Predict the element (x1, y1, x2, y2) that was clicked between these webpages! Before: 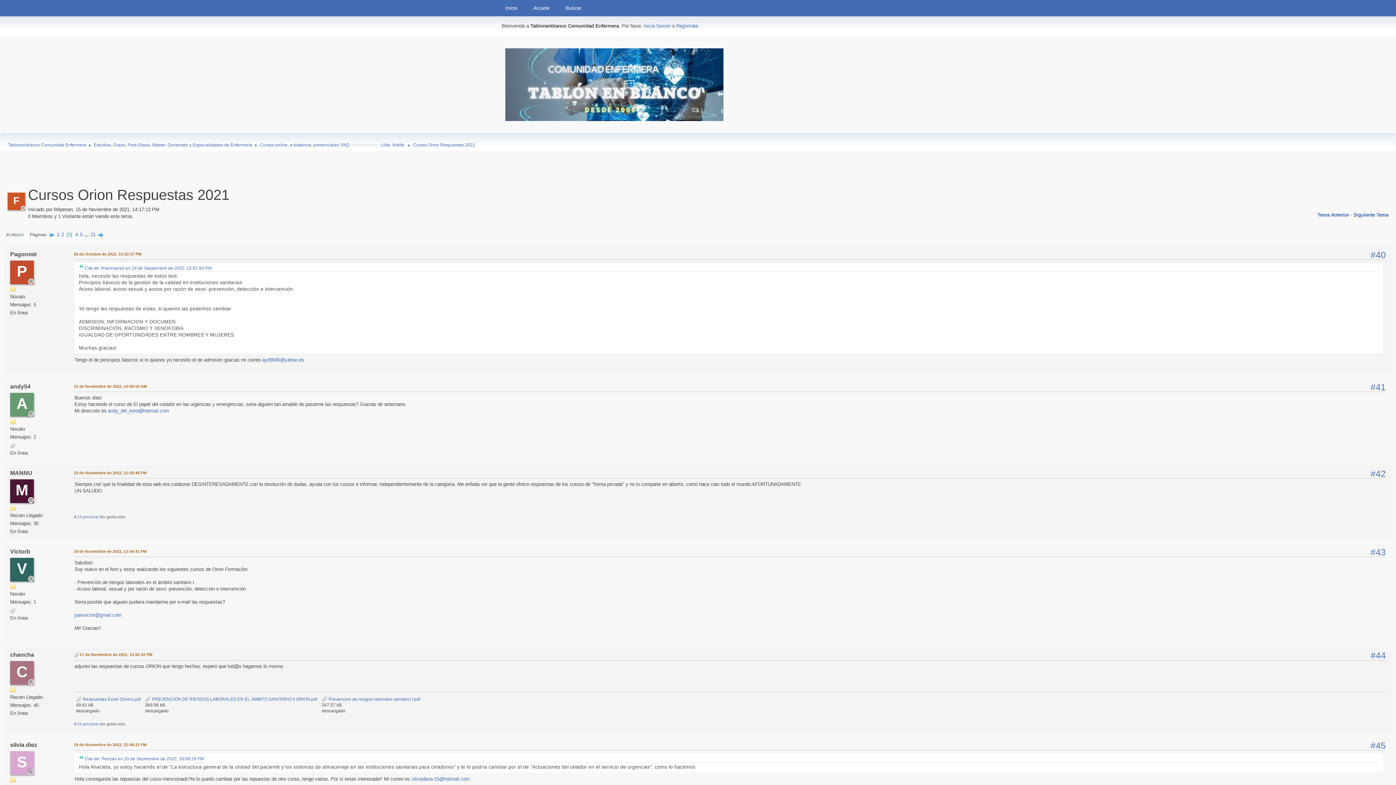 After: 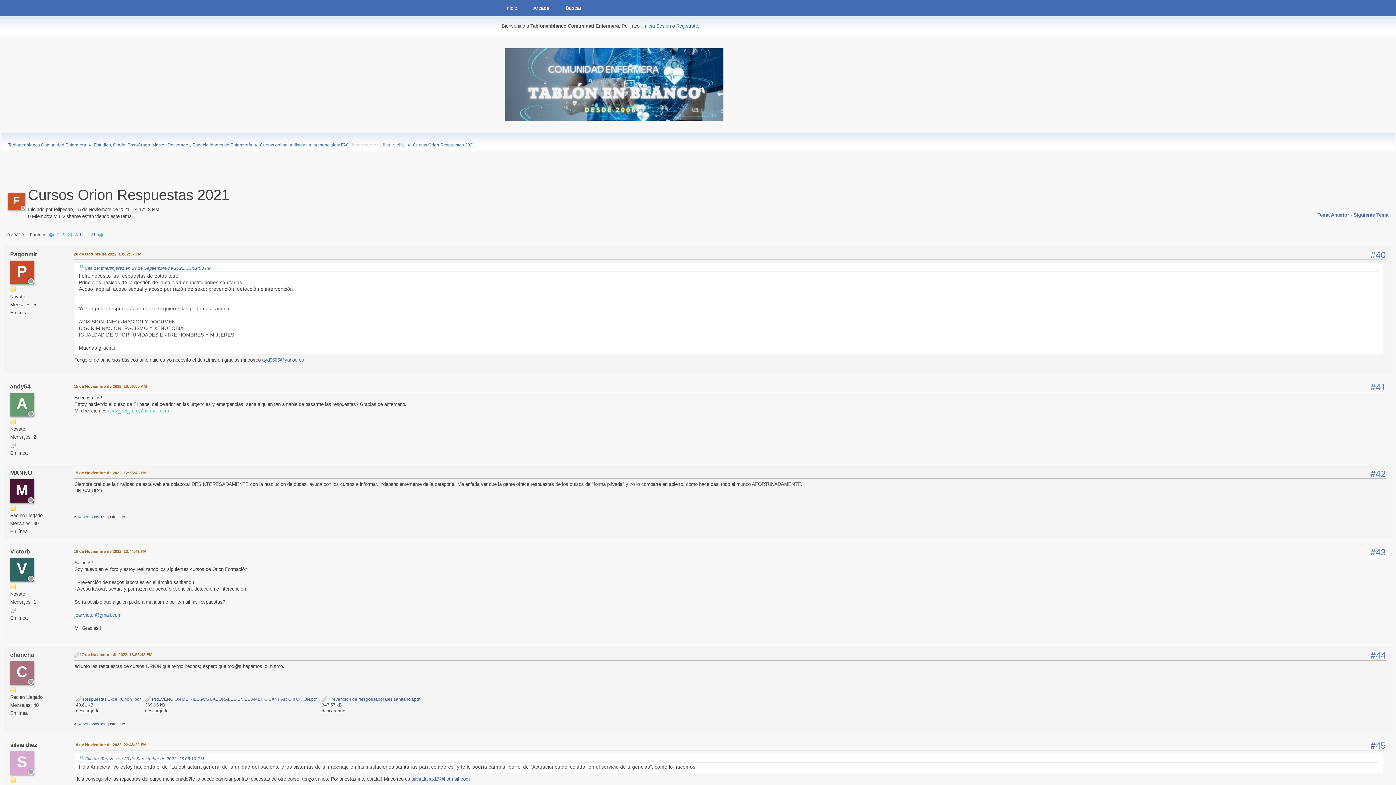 Action: bbox: (108, 408, 169, 413) label: andy_del_kero@hotmail.com